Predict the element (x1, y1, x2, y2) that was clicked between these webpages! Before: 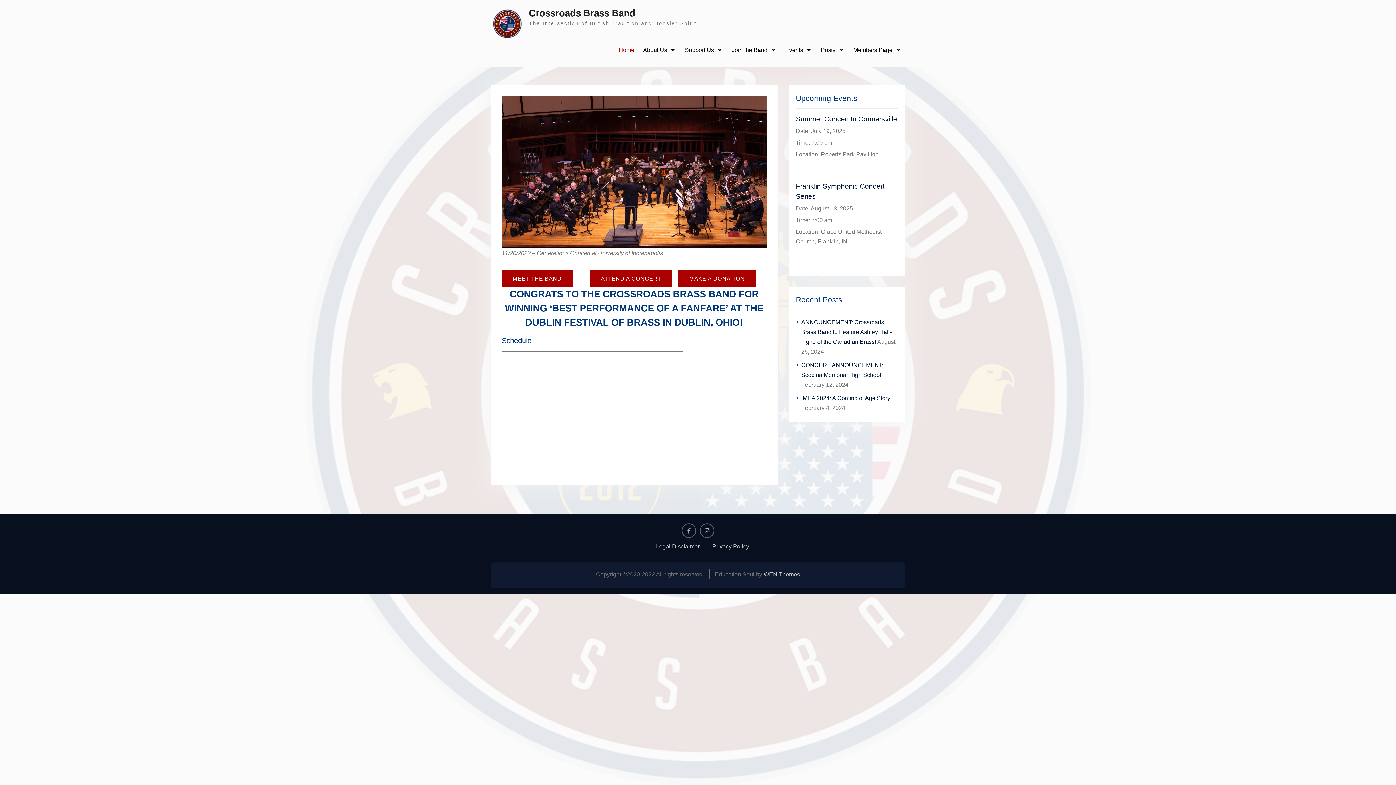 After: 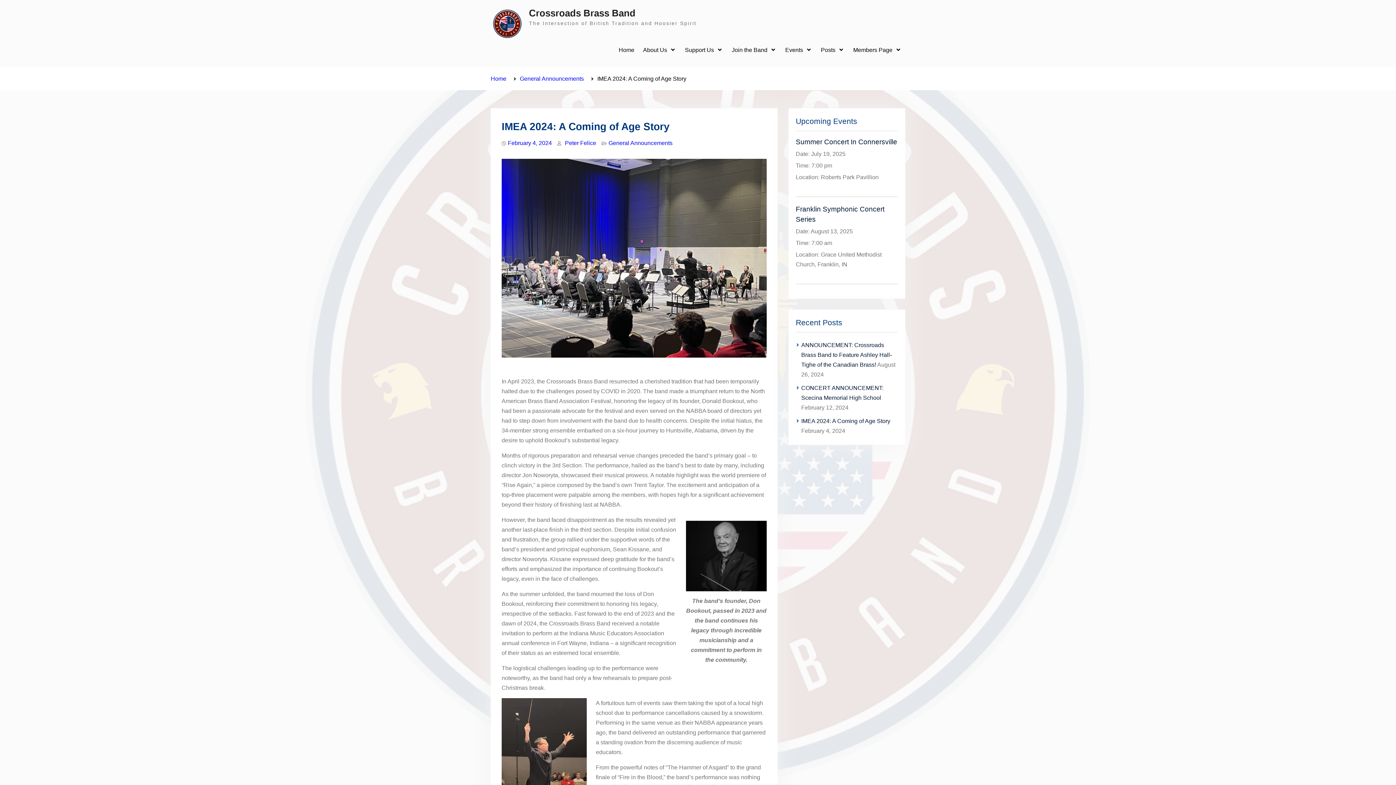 Action: bbox: (801, 395, 890, 401) label: IMEA 2024: A Coming of Age Story